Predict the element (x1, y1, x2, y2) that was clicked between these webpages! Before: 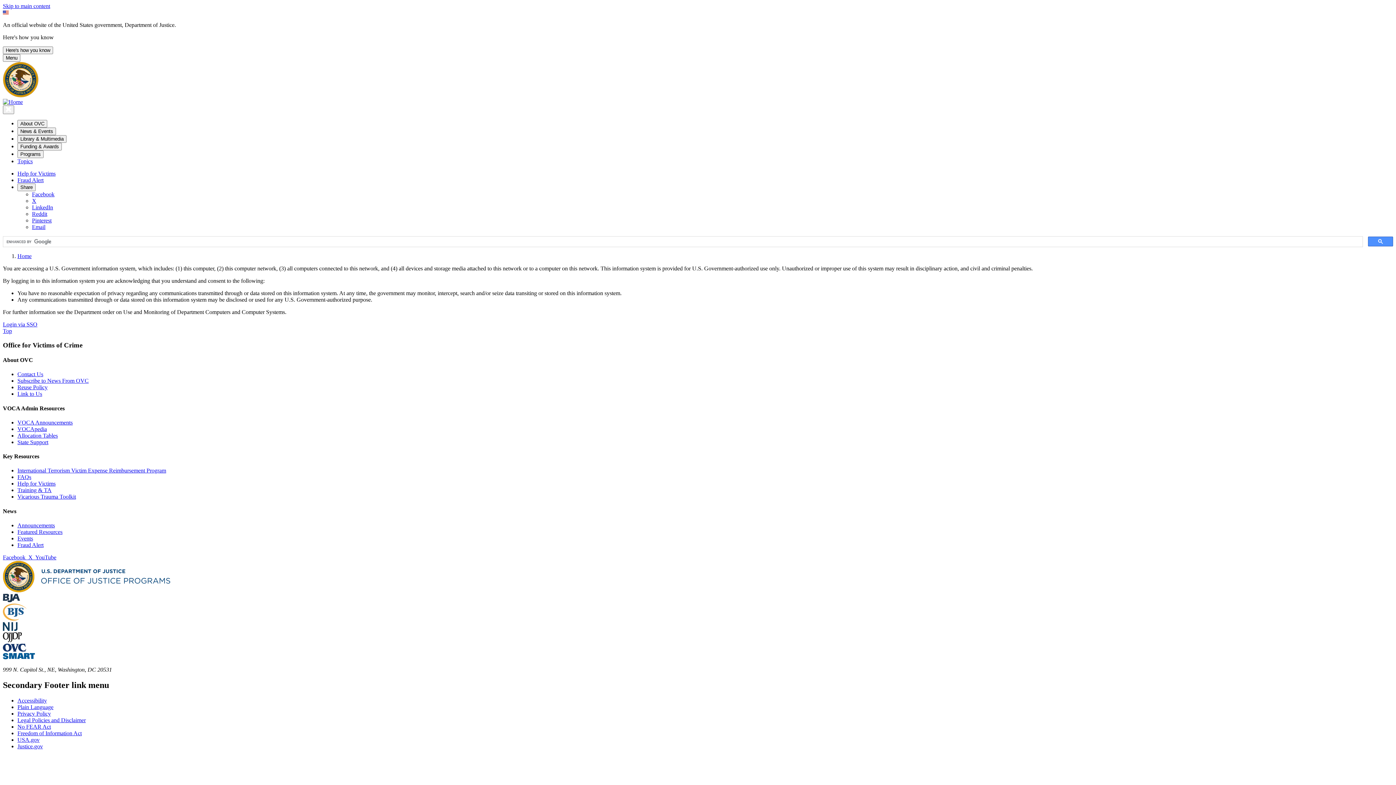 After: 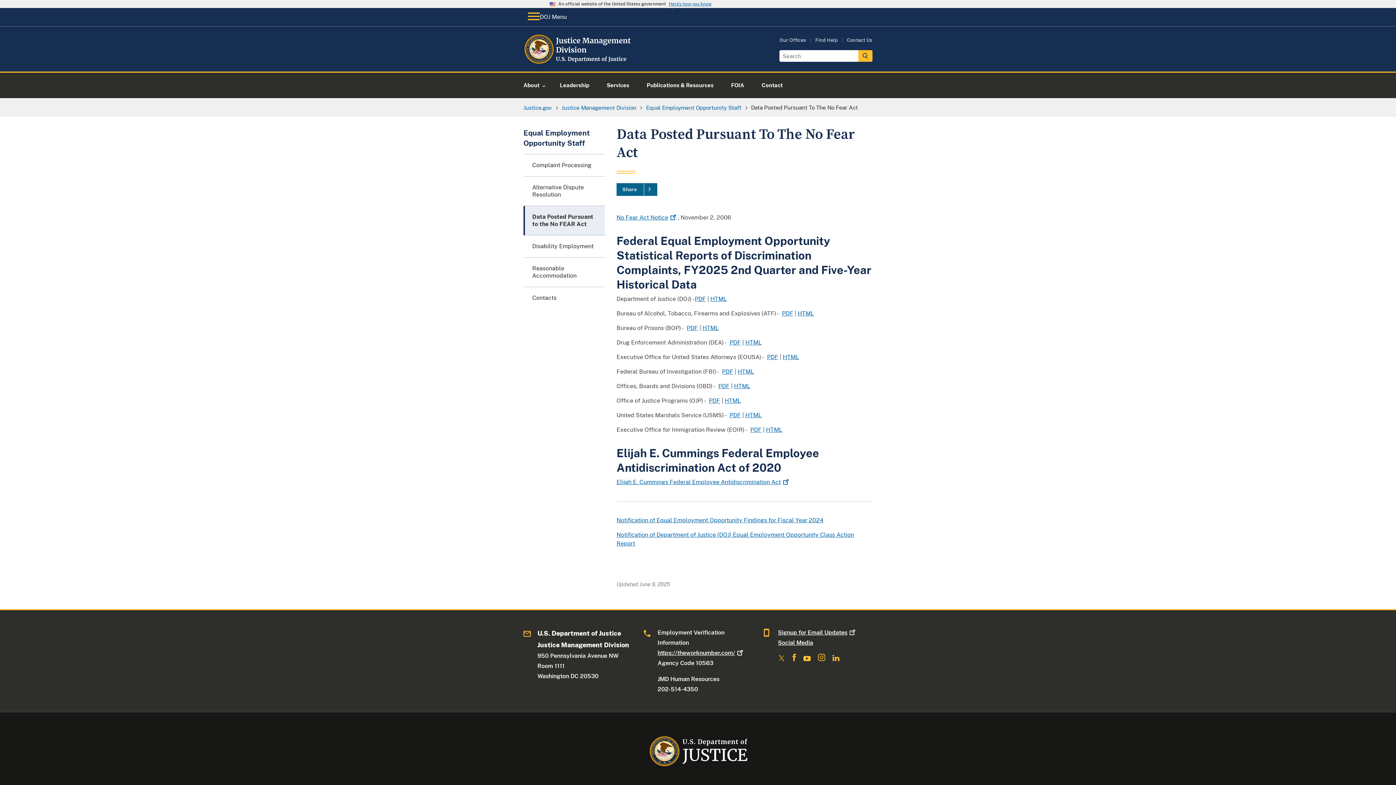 Action: label: No FEAR Act bbox: (17, 723, 50, 730)